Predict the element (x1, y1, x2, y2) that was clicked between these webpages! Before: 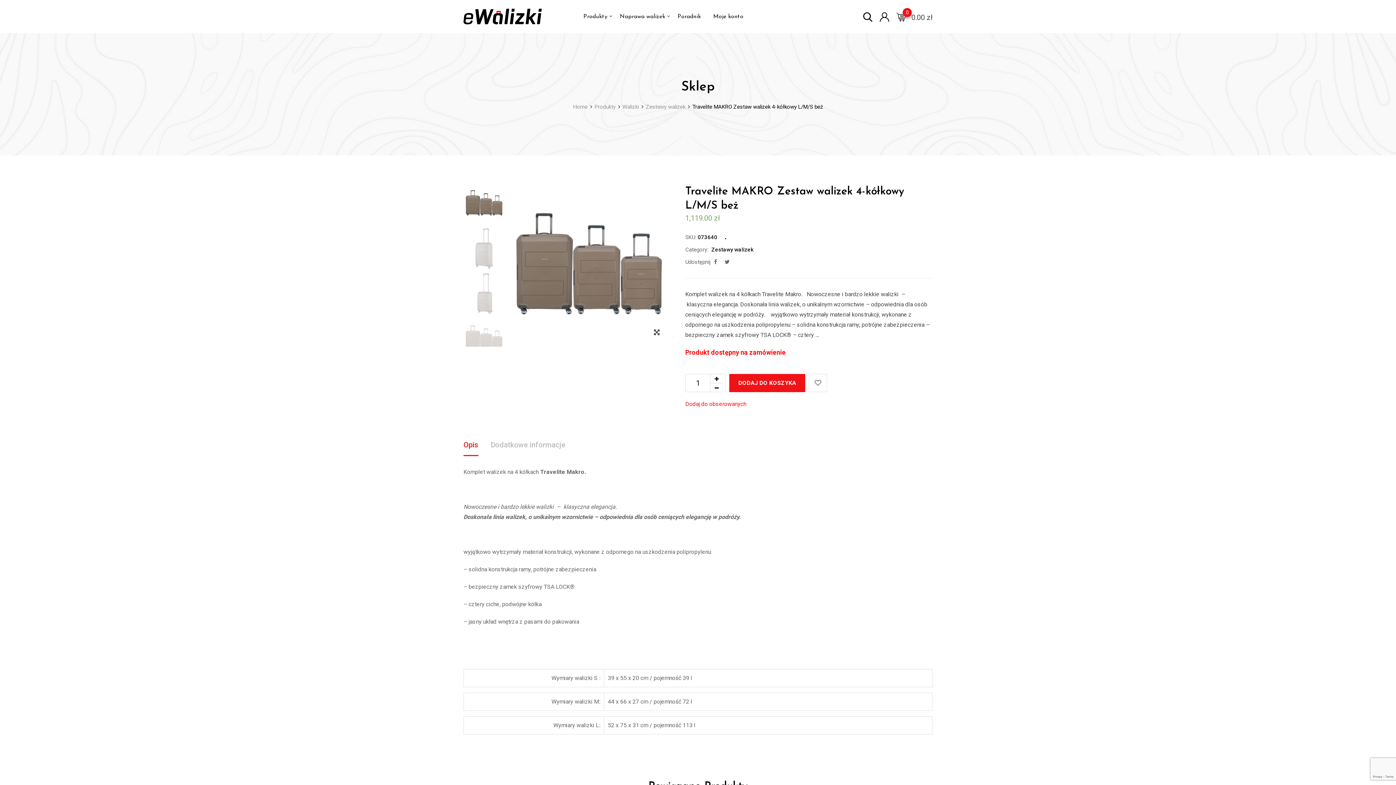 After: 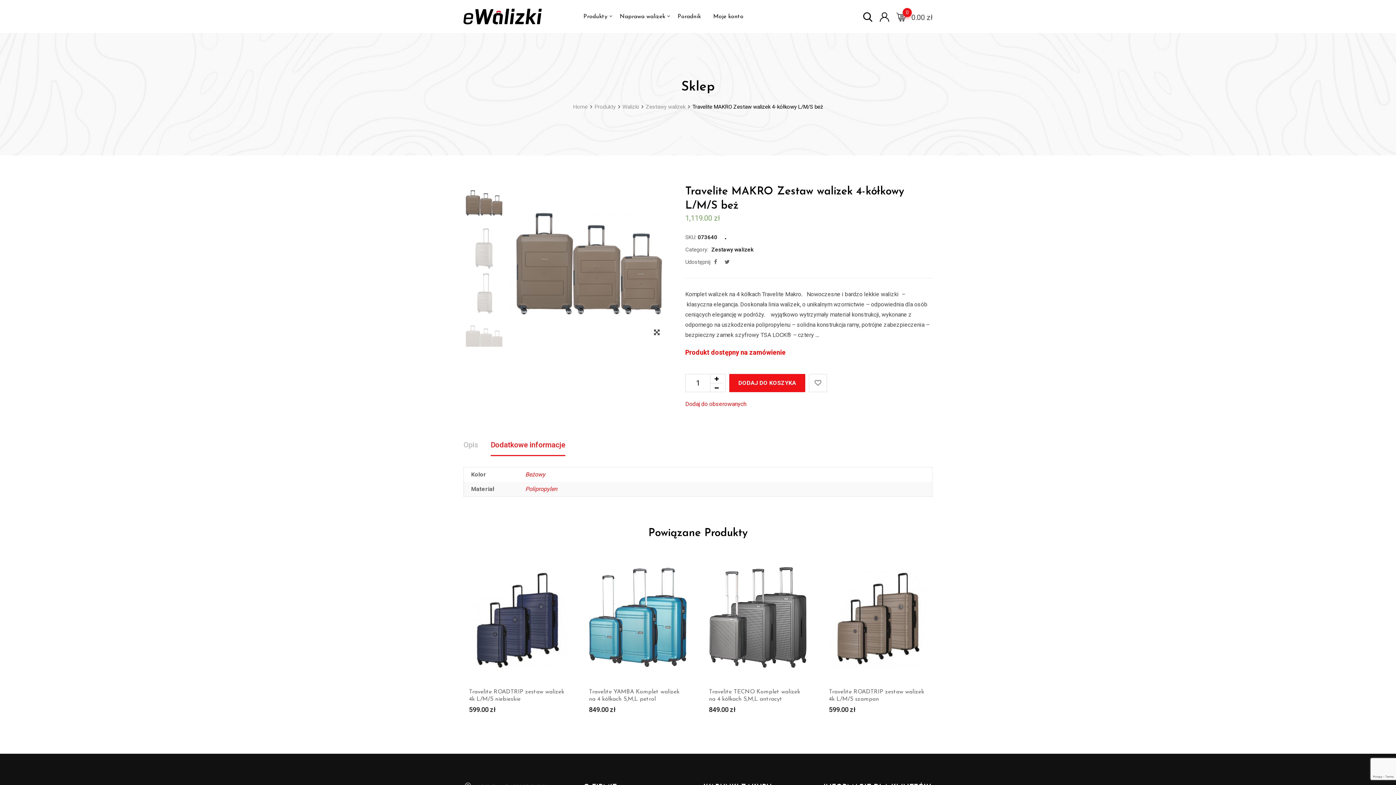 Action: bbox: (490, 434, 565, 456) label: Dodatkowe informacje